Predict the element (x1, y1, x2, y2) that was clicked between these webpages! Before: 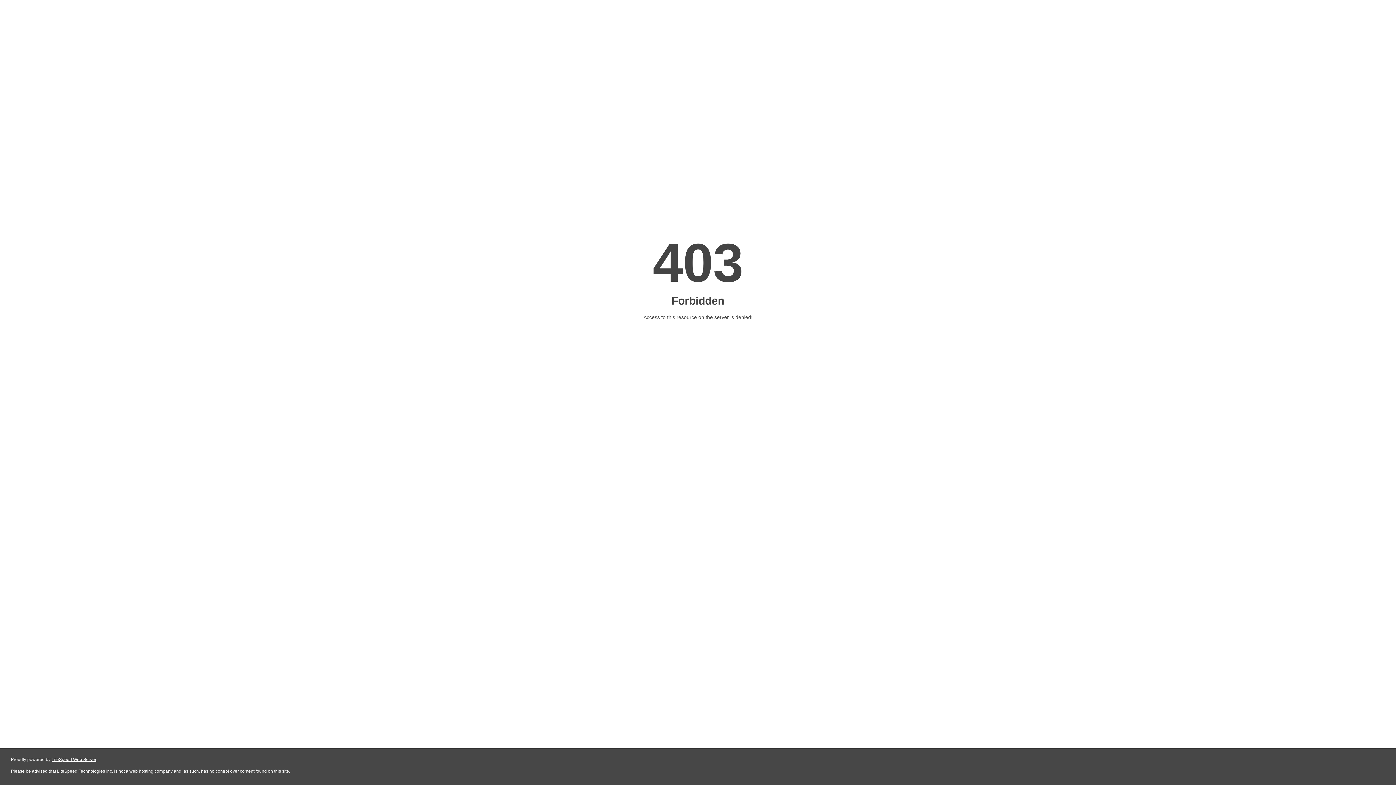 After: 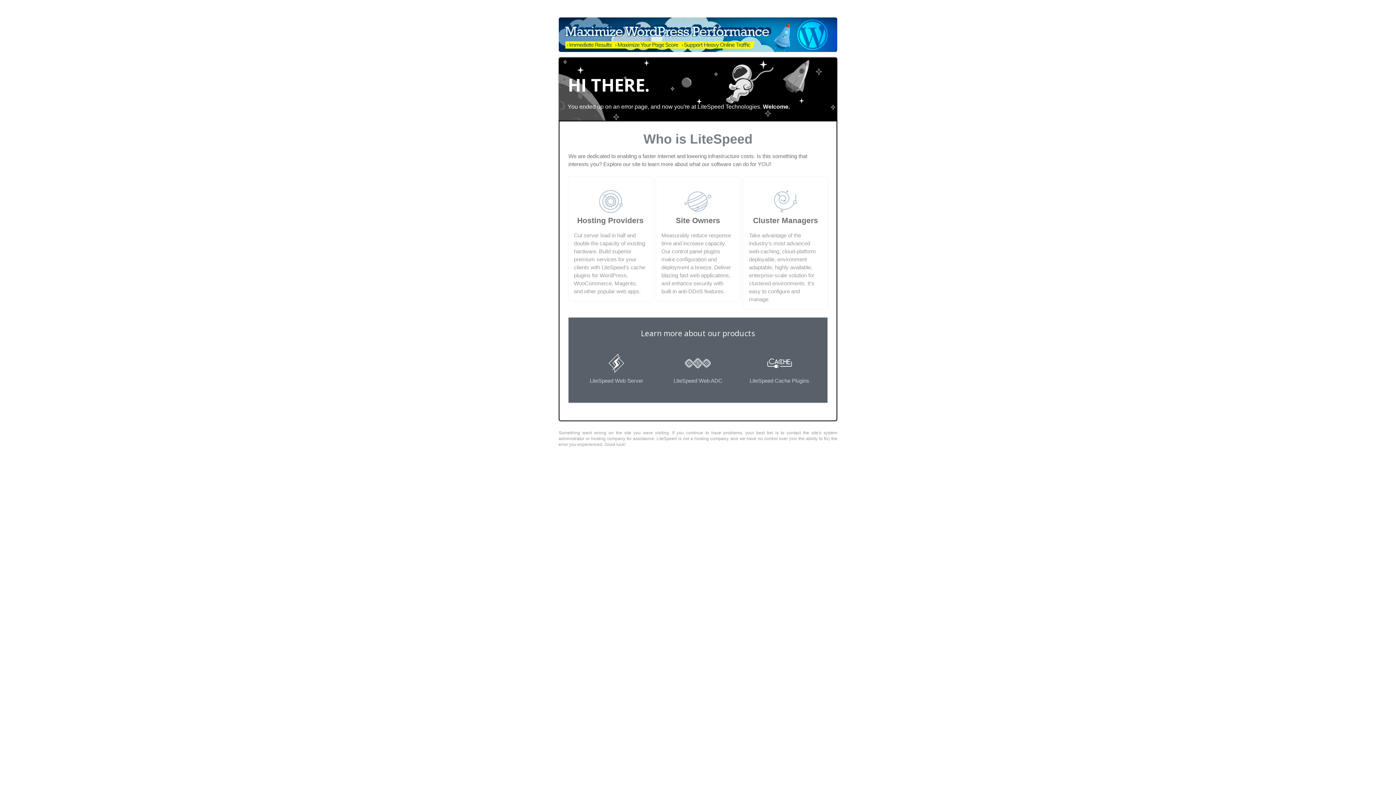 Action: label: LiteSpeed Web Server bbox: (51, 757, 96, 762)